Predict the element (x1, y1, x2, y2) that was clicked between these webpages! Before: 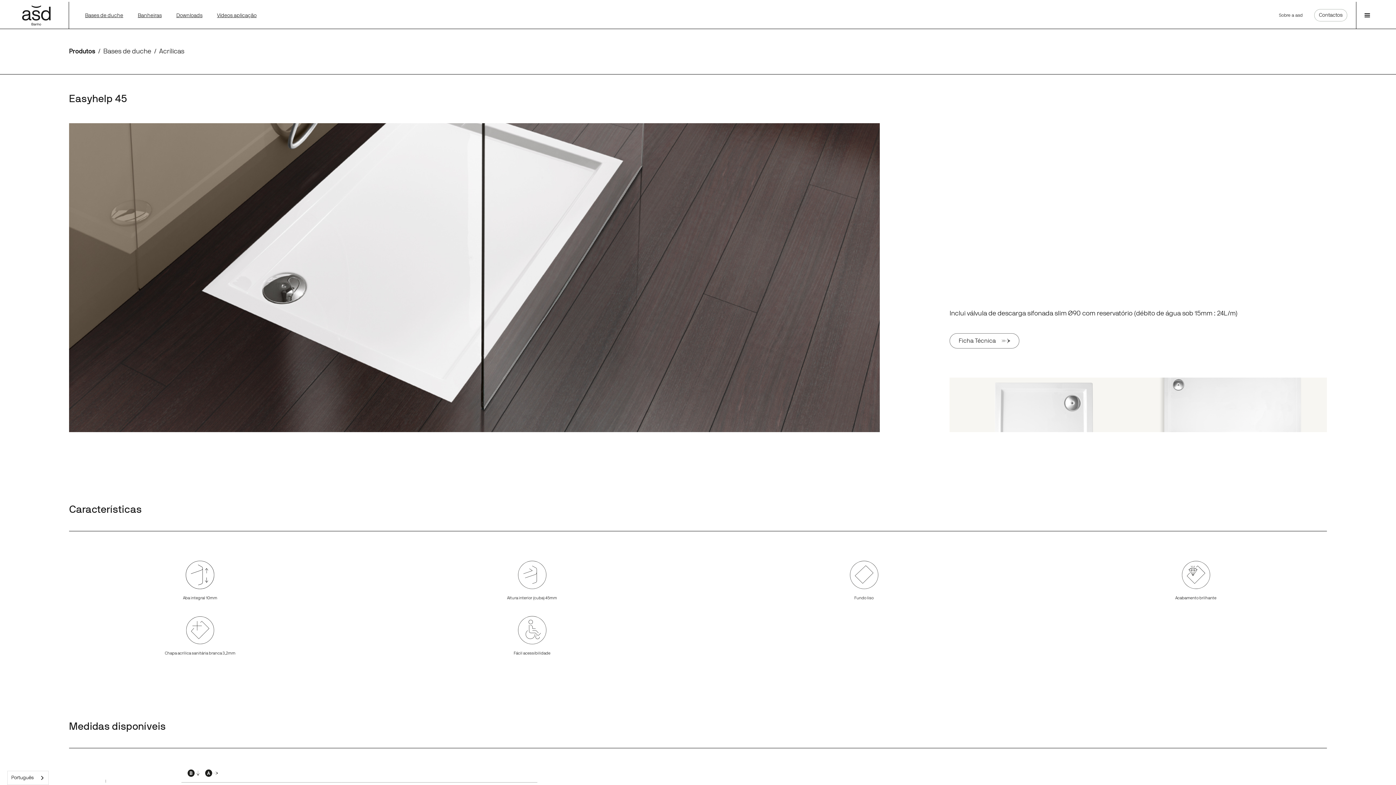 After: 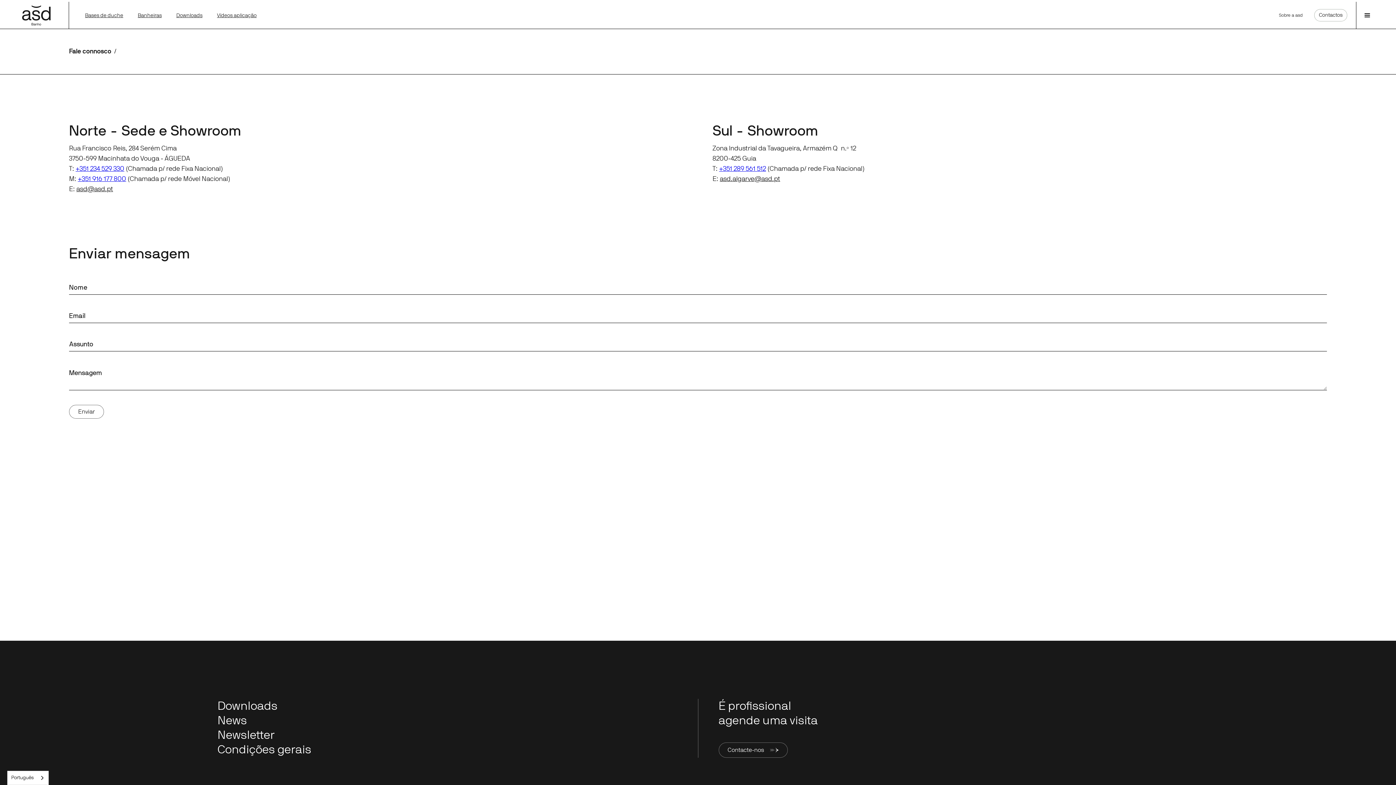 Action: bbox: (1314, 9, 1347, 21) label: Contactos